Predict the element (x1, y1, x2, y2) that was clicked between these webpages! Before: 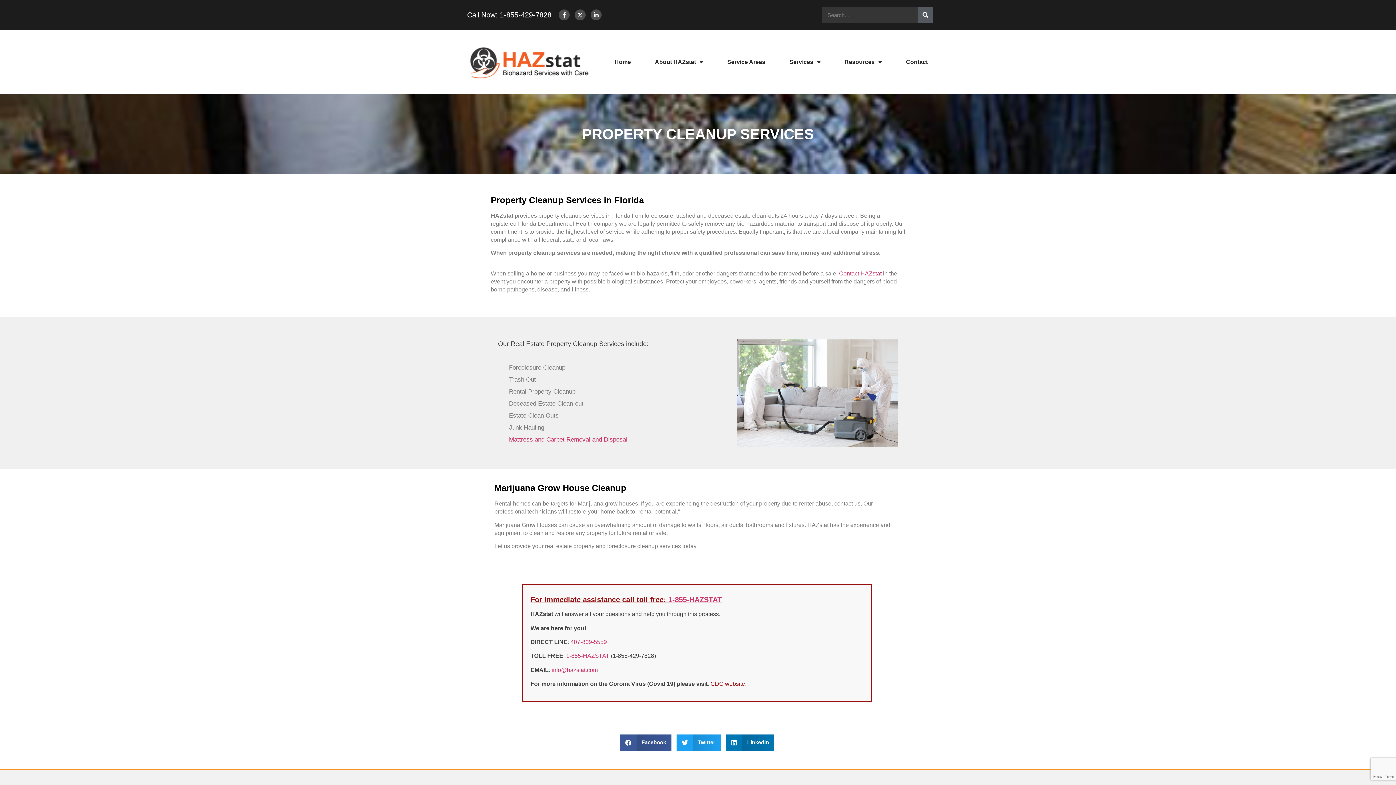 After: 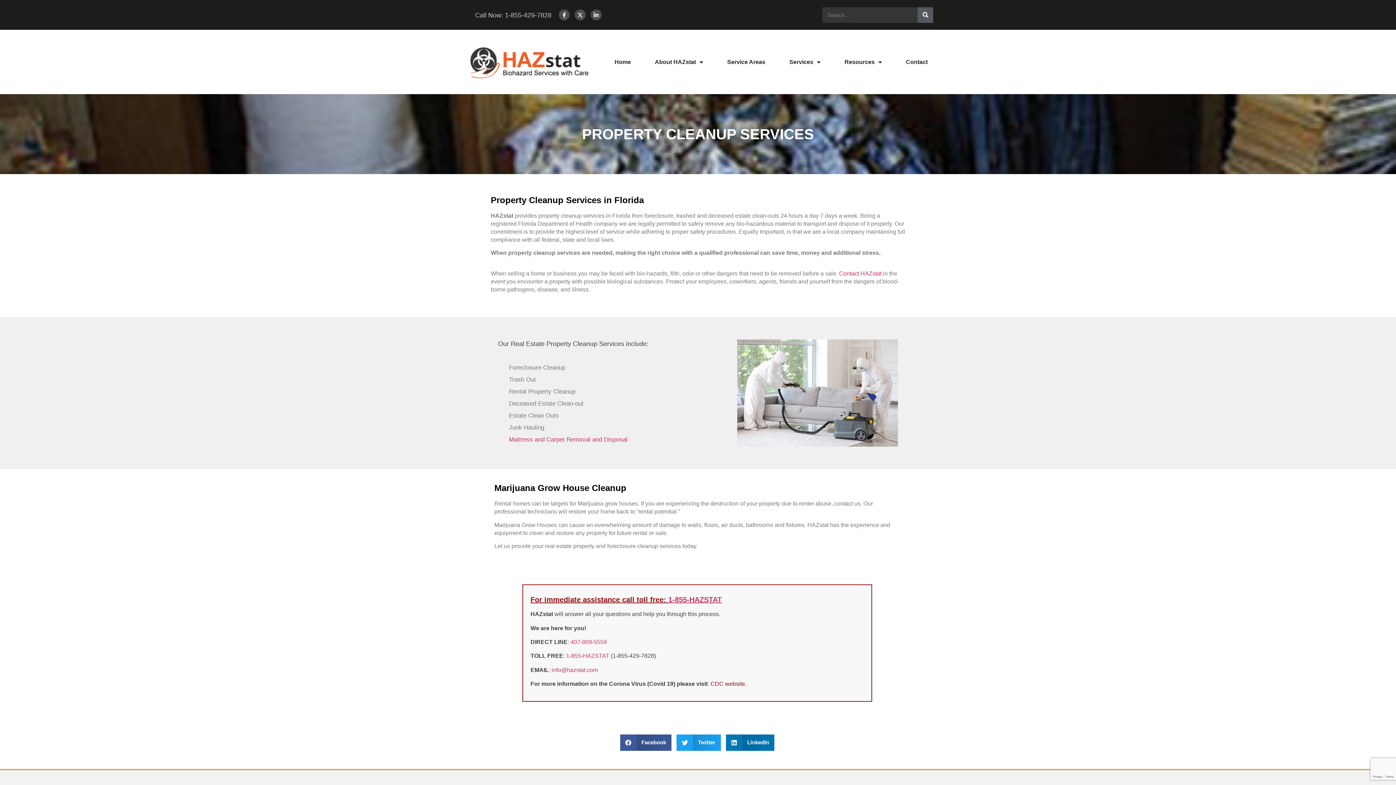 Action: bbox: (467, 10, 551, 18) label: Call Now: 1-855-429-7828